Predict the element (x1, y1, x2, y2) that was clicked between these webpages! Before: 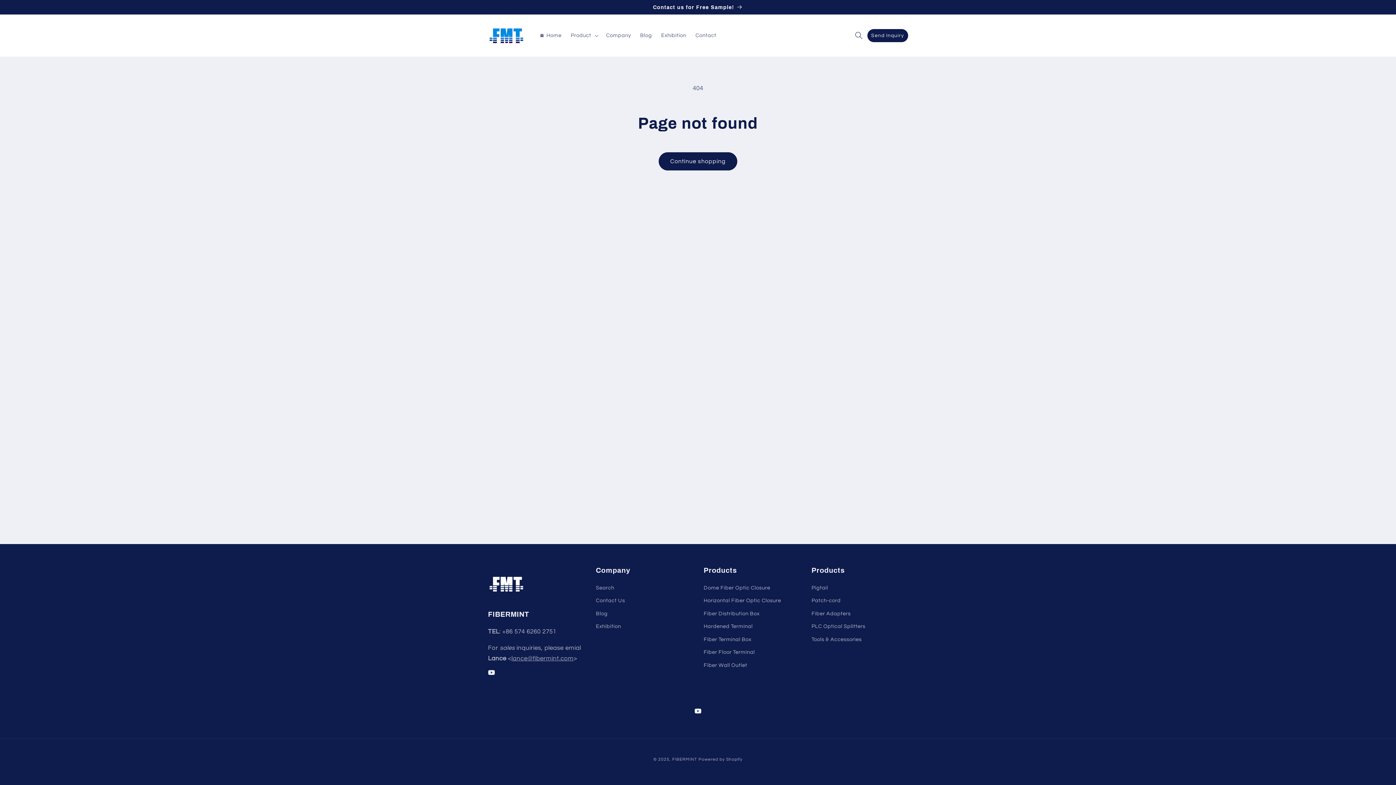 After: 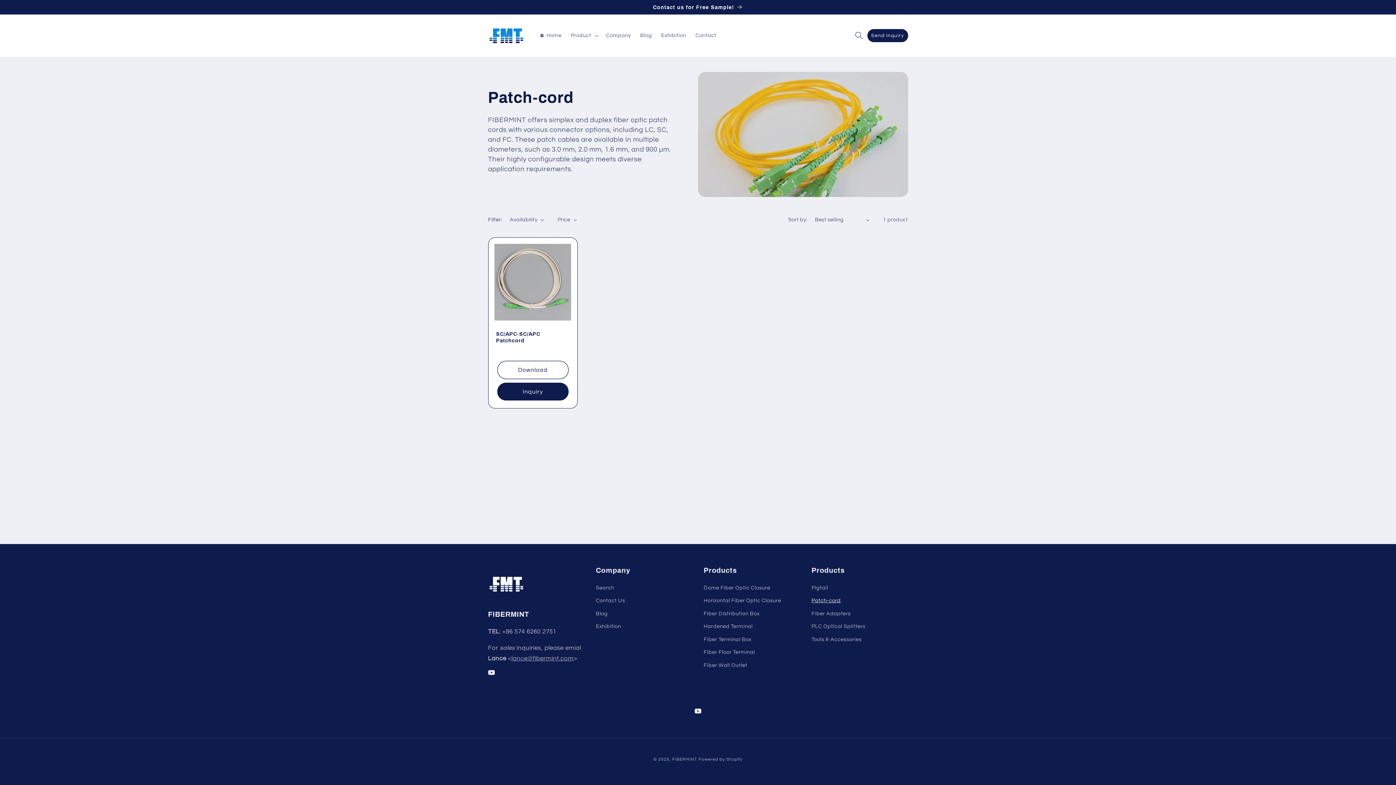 Action: bbox: (811, 594, 840, 607) label: Patch-cord